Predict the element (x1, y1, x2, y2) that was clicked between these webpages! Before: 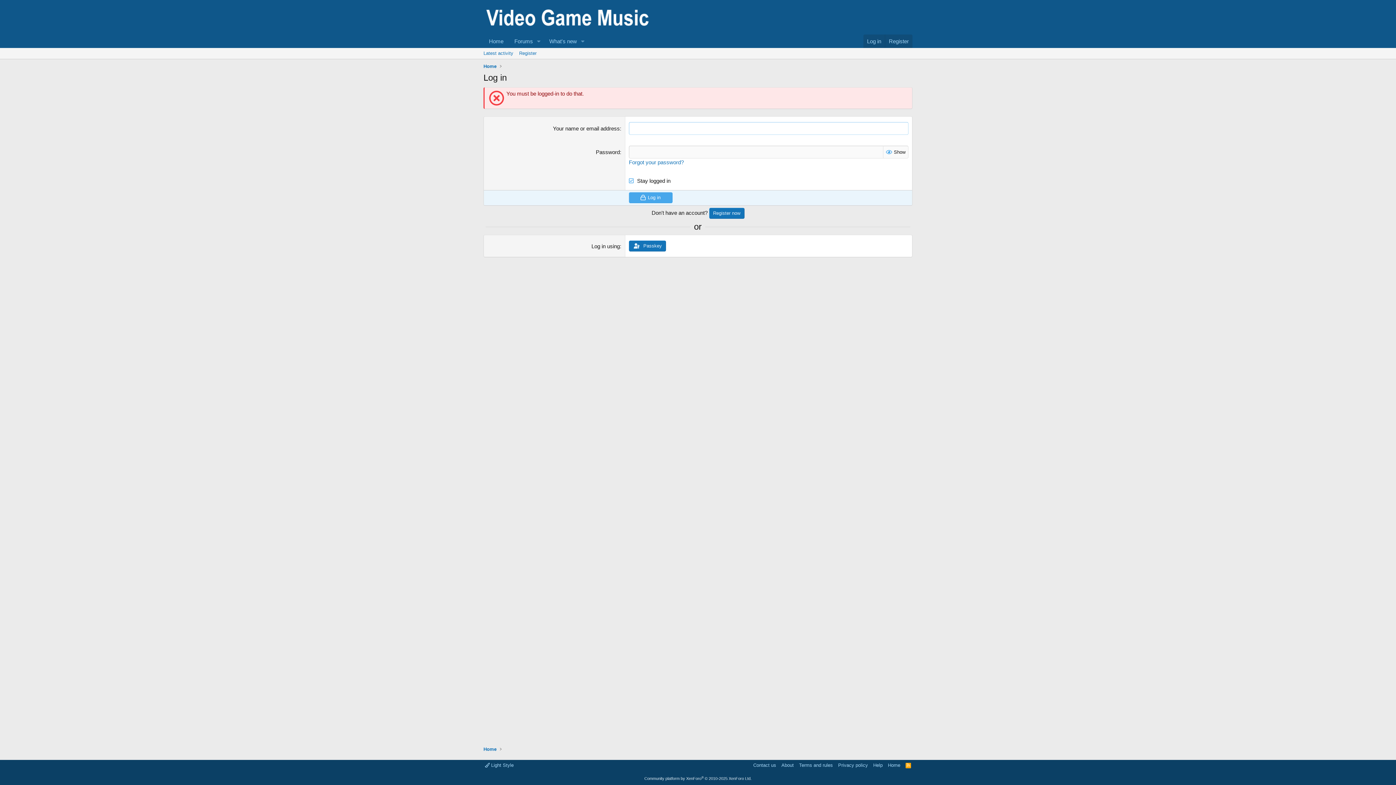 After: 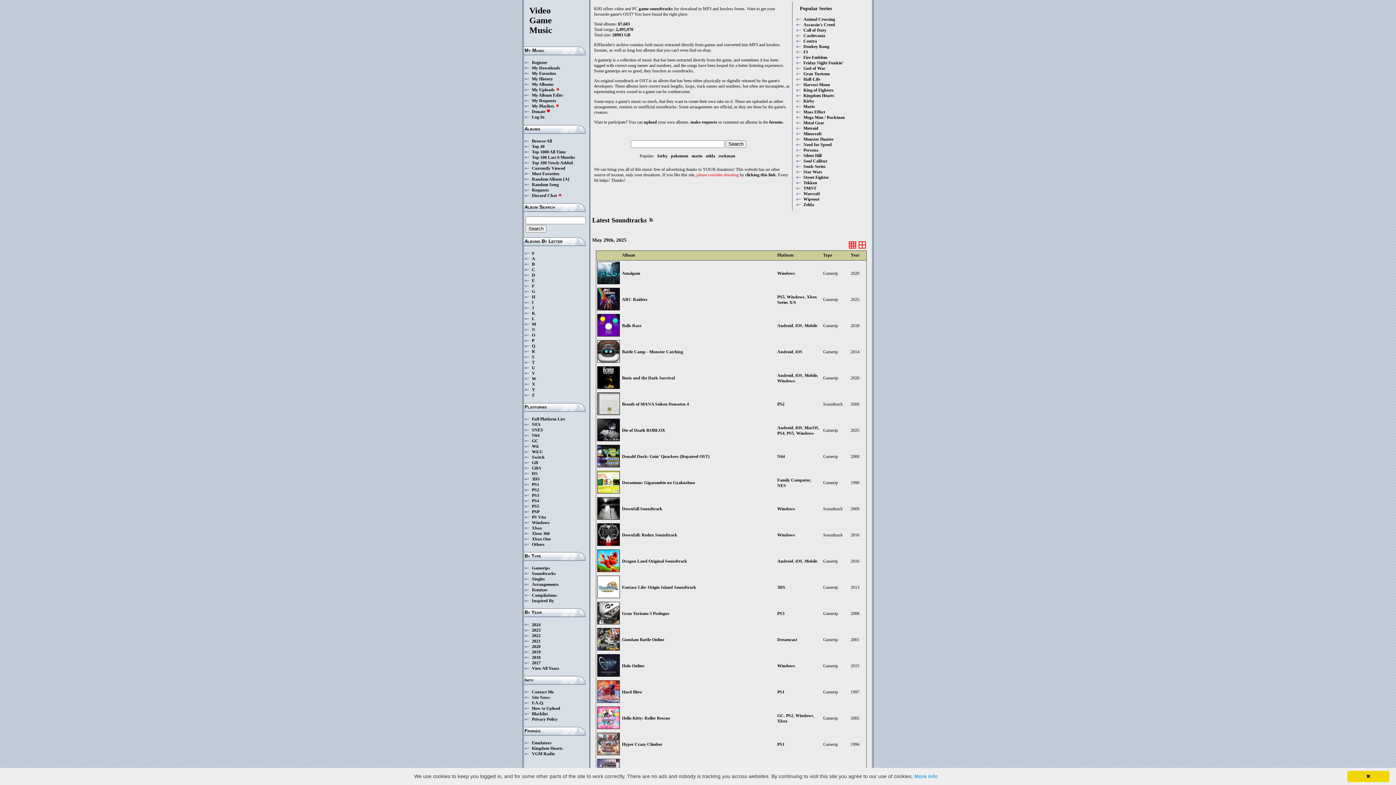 Action: label: Home bbox: (481, 61, 498, 70)